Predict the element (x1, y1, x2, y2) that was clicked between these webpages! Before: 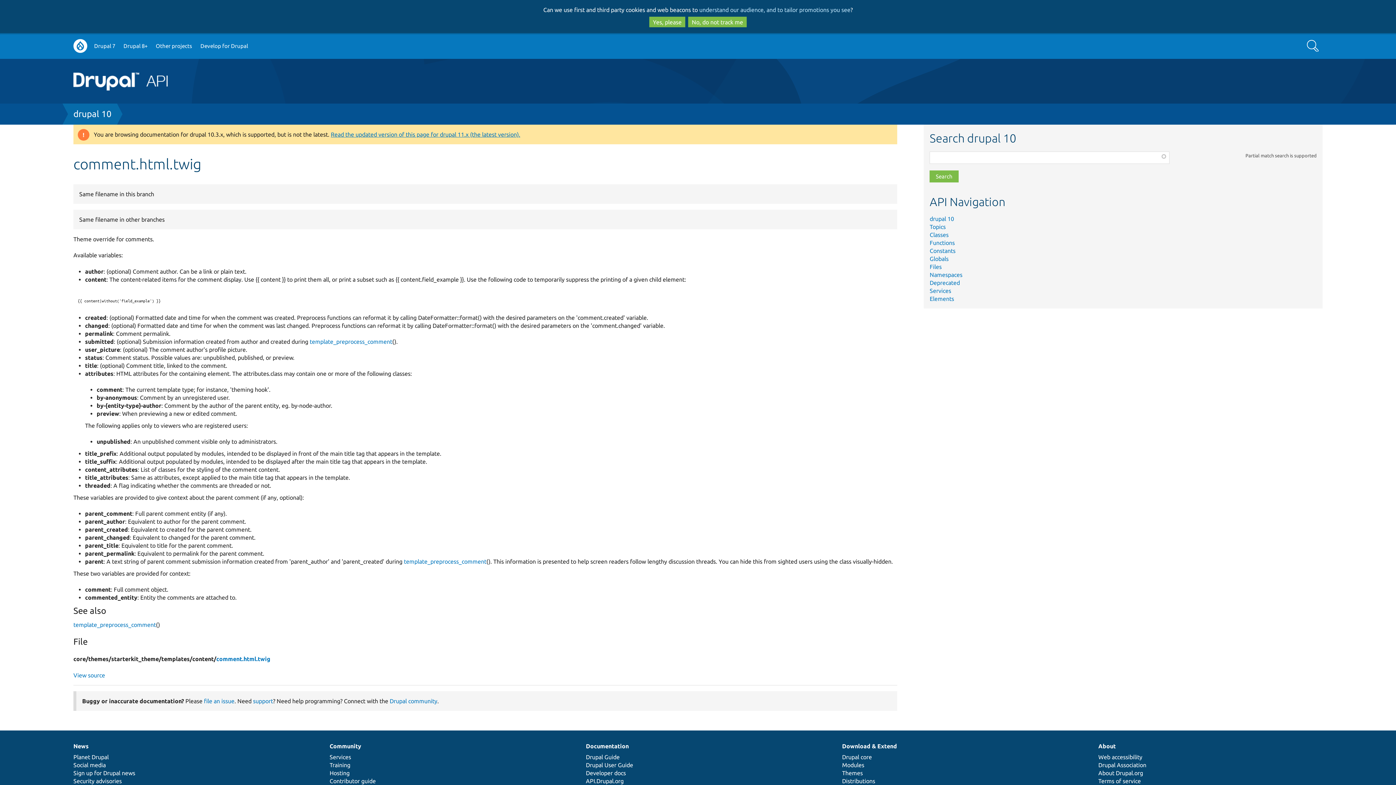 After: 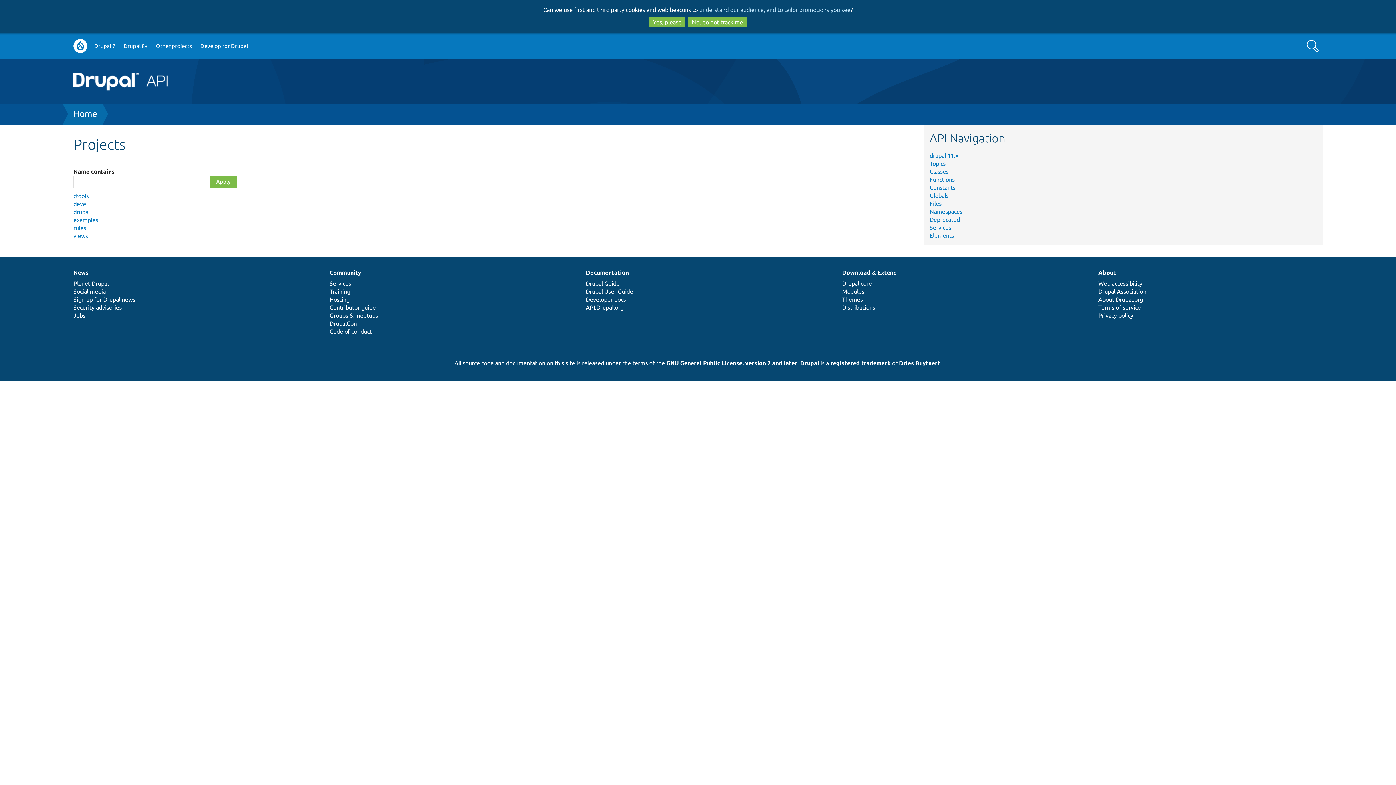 Action: label: Other projects bbox: (151, 35, 196, 57)